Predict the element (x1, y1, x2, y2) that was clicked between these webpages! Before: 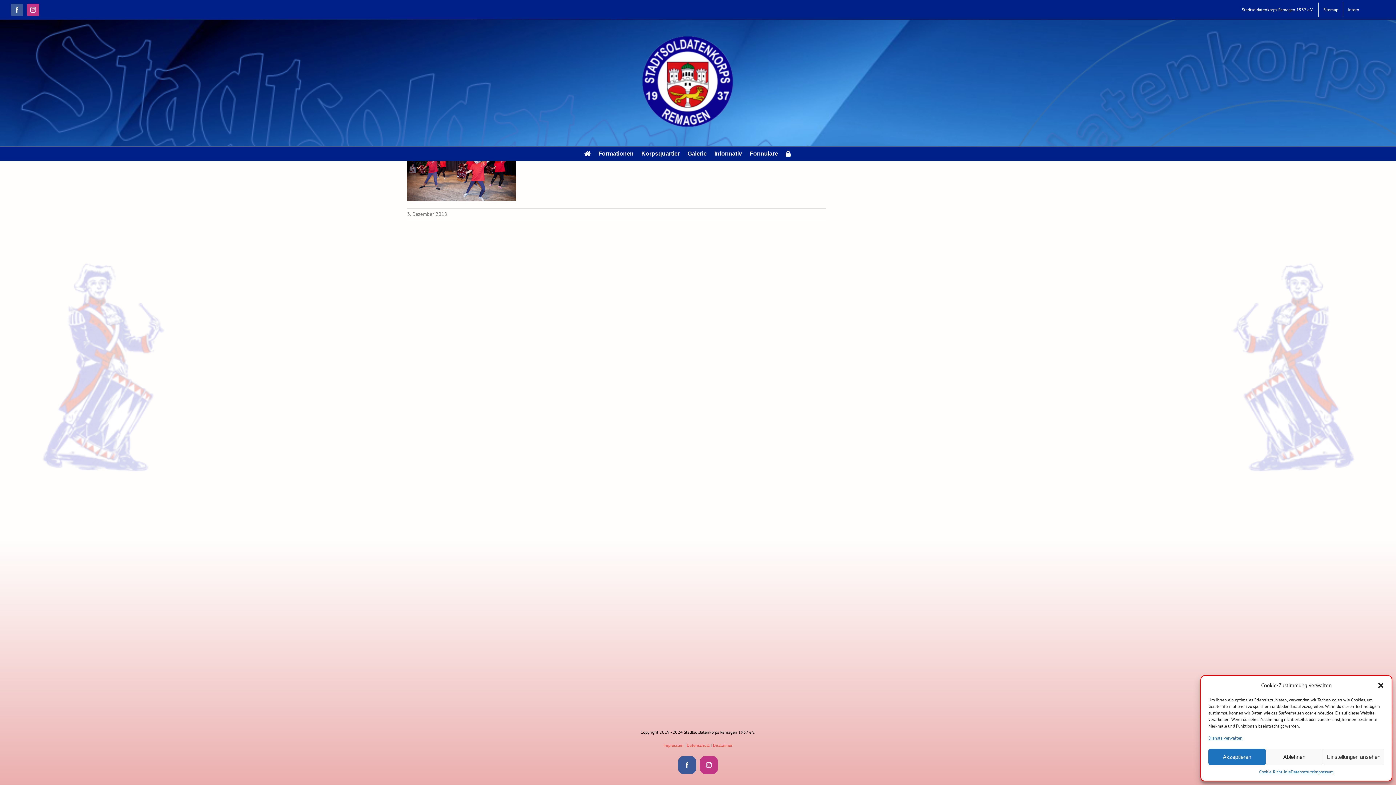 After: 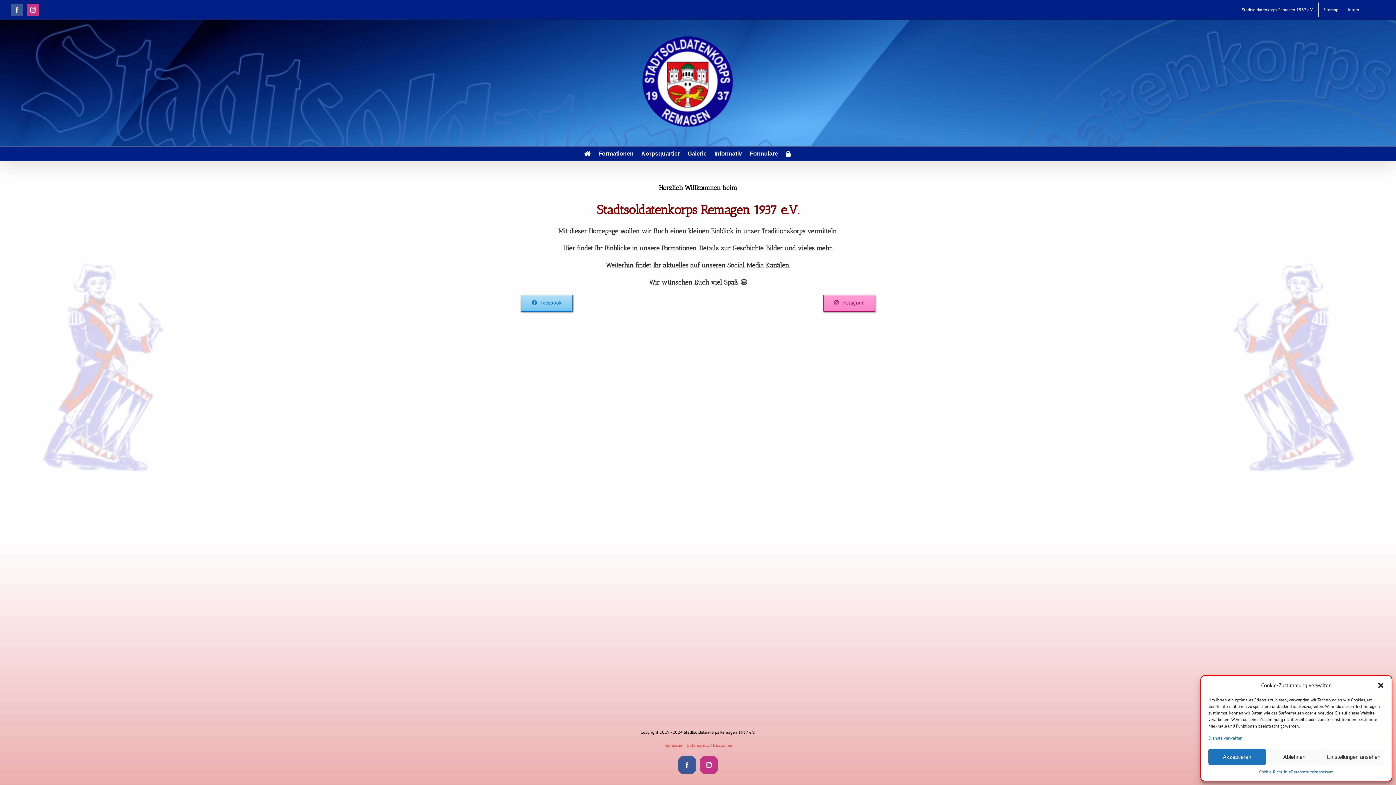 Action: bbox: (1237, 2, 1318, 17) label: Stadtsoldatenkorps Remagen 1937 e.V.